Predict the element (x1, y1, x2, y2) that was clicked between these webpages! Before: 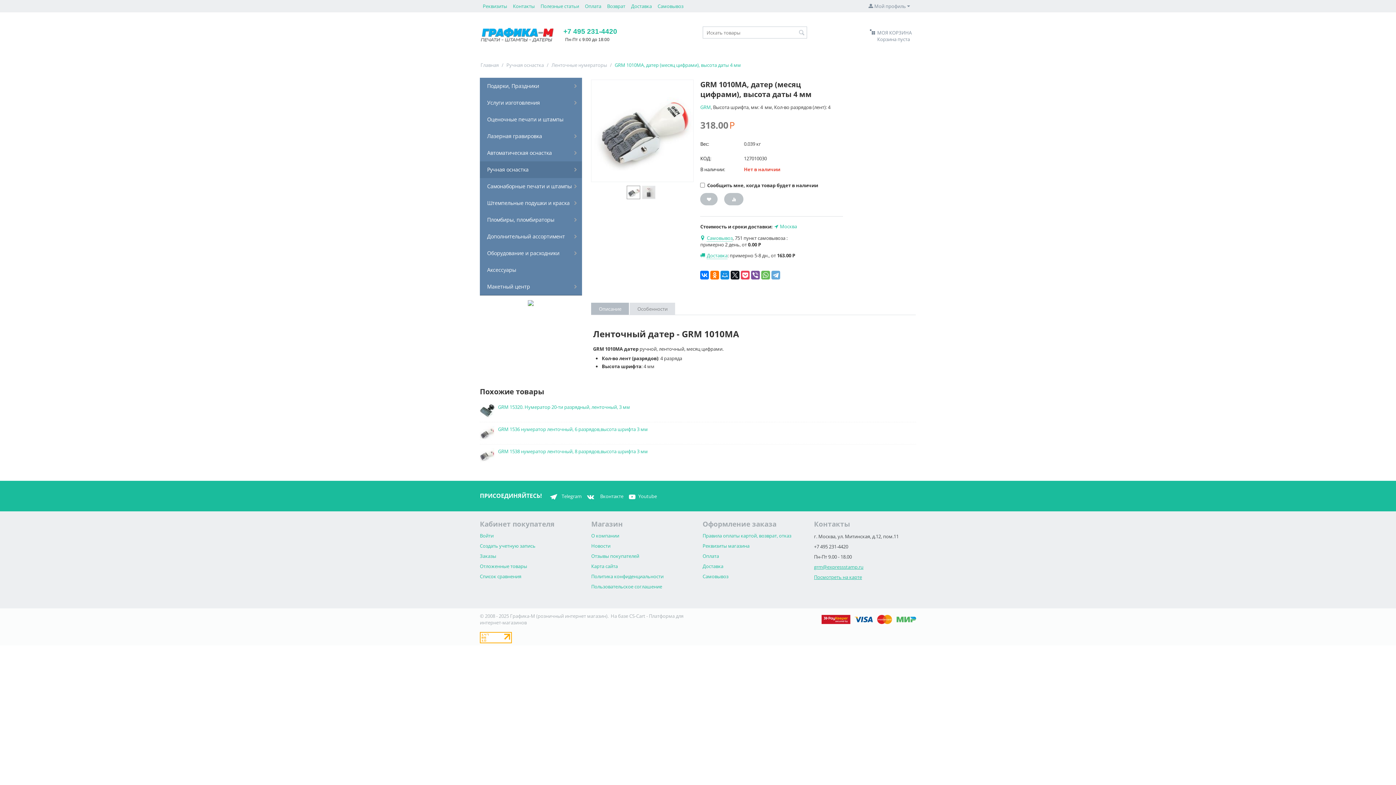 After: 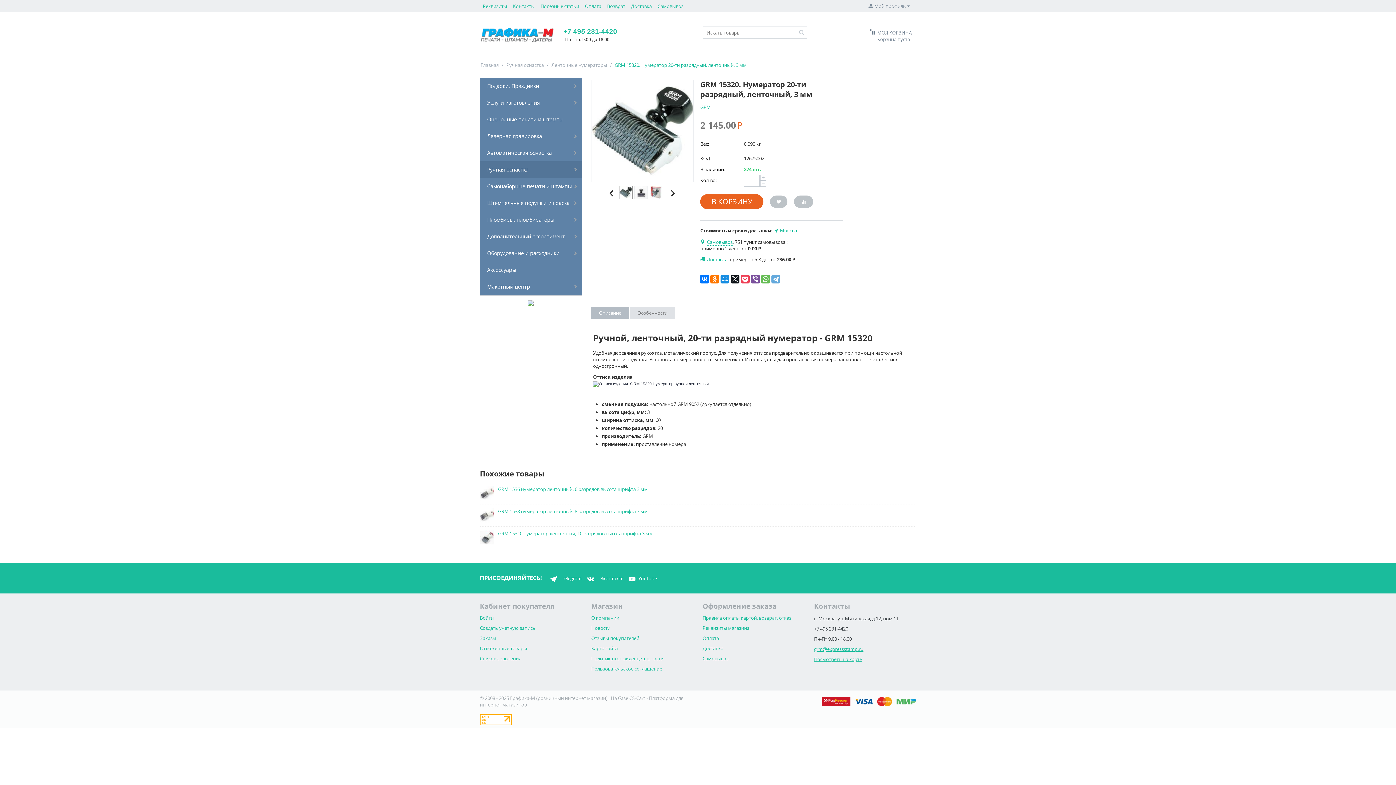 Action: bbox: (498, 395, 630, 401) label: GRM 15320. Нумератор 20-ти разрядный, ленточный, 3 мм